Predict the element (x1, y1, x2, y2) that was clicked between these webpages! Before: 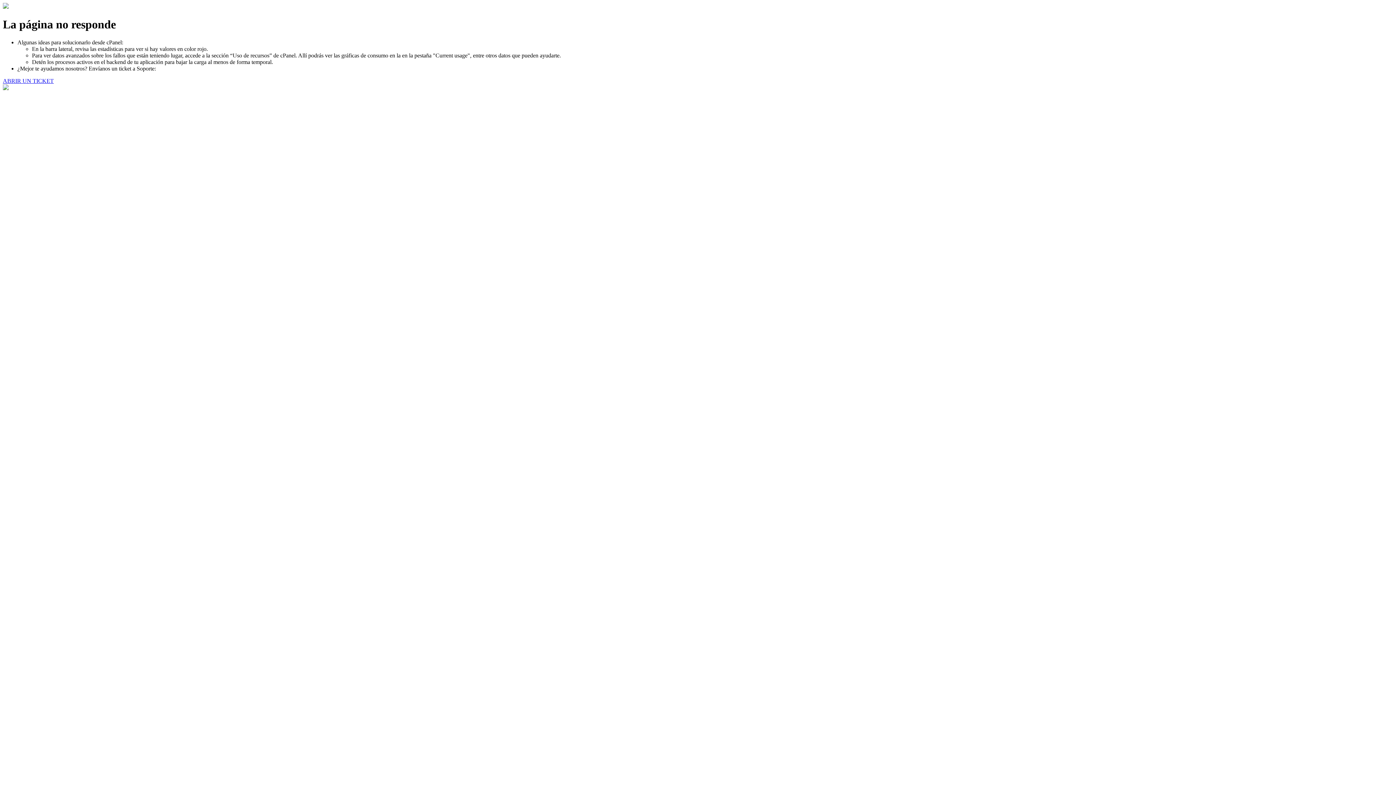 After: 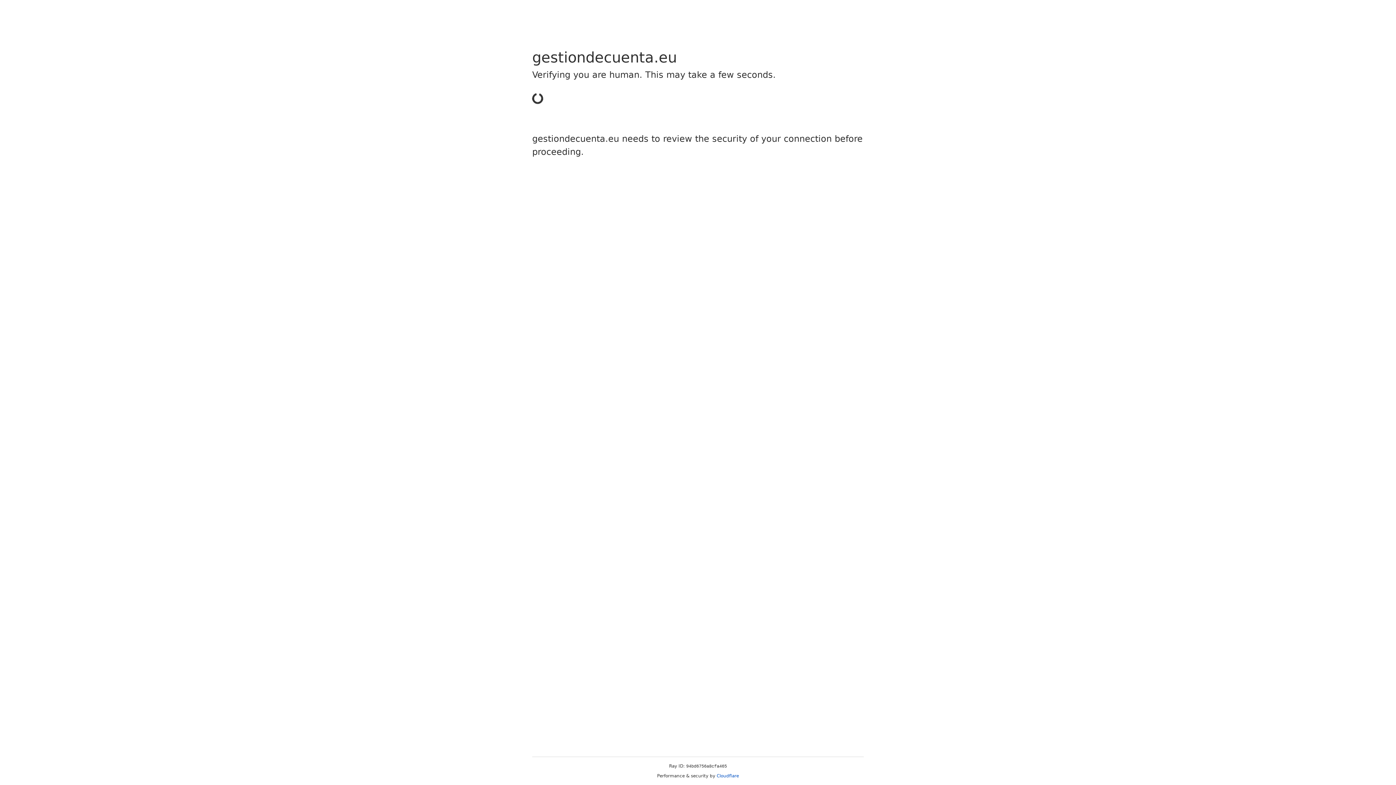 Action: bbox: (2, 77, 53, 83) label: ABRIR UN TICKET